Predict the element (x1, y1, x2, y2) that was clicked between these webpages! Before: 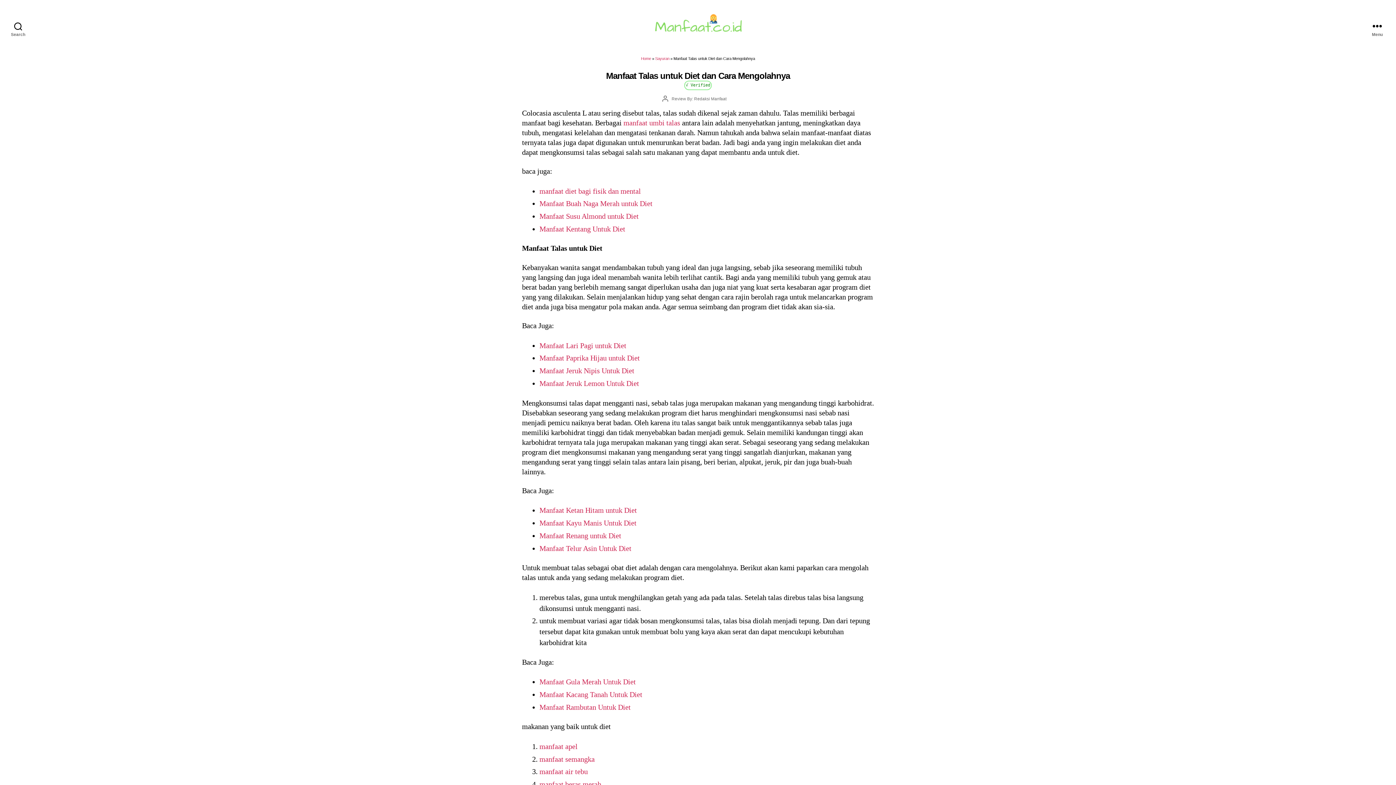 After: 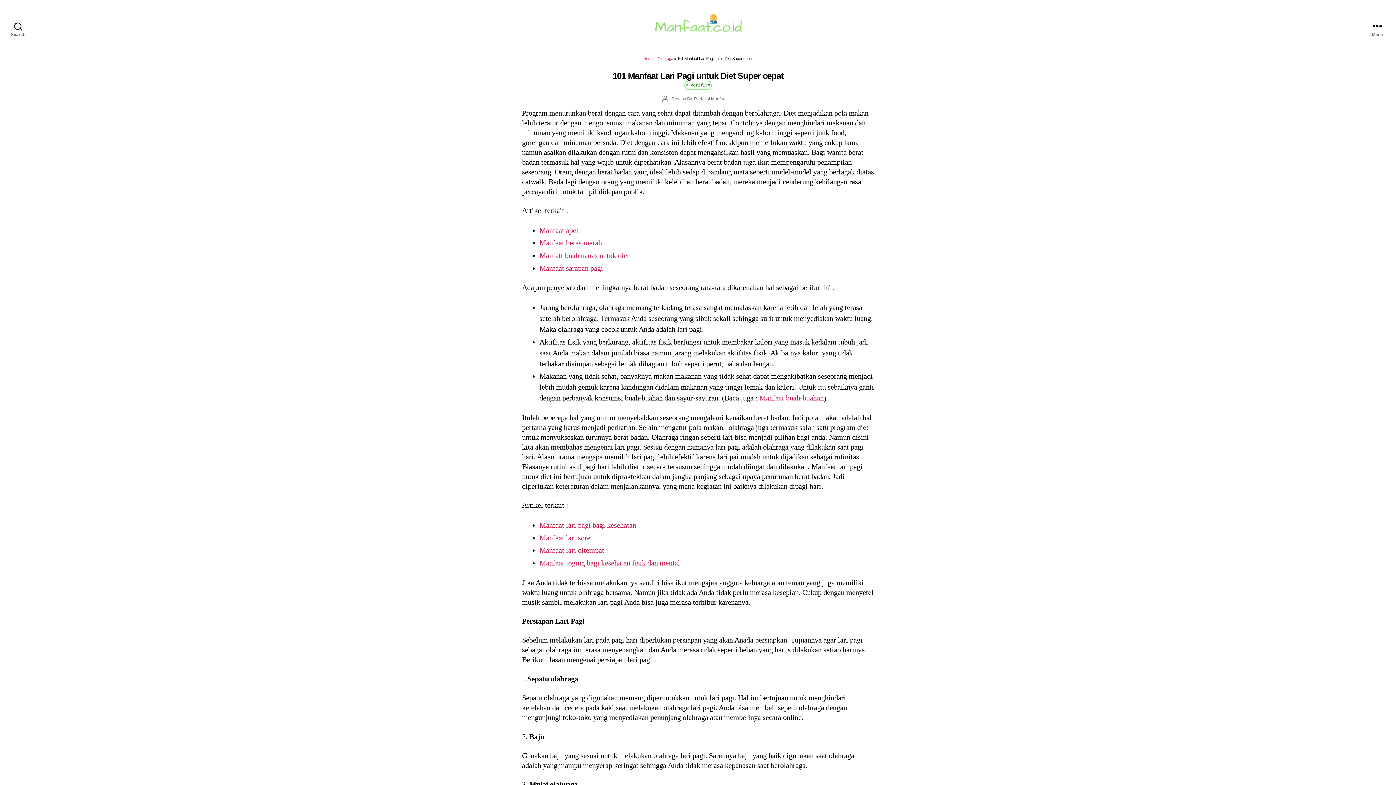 Action: label: Manfaat Lari Pagi untuk Diet bbox: (539, 341, 626, 349)